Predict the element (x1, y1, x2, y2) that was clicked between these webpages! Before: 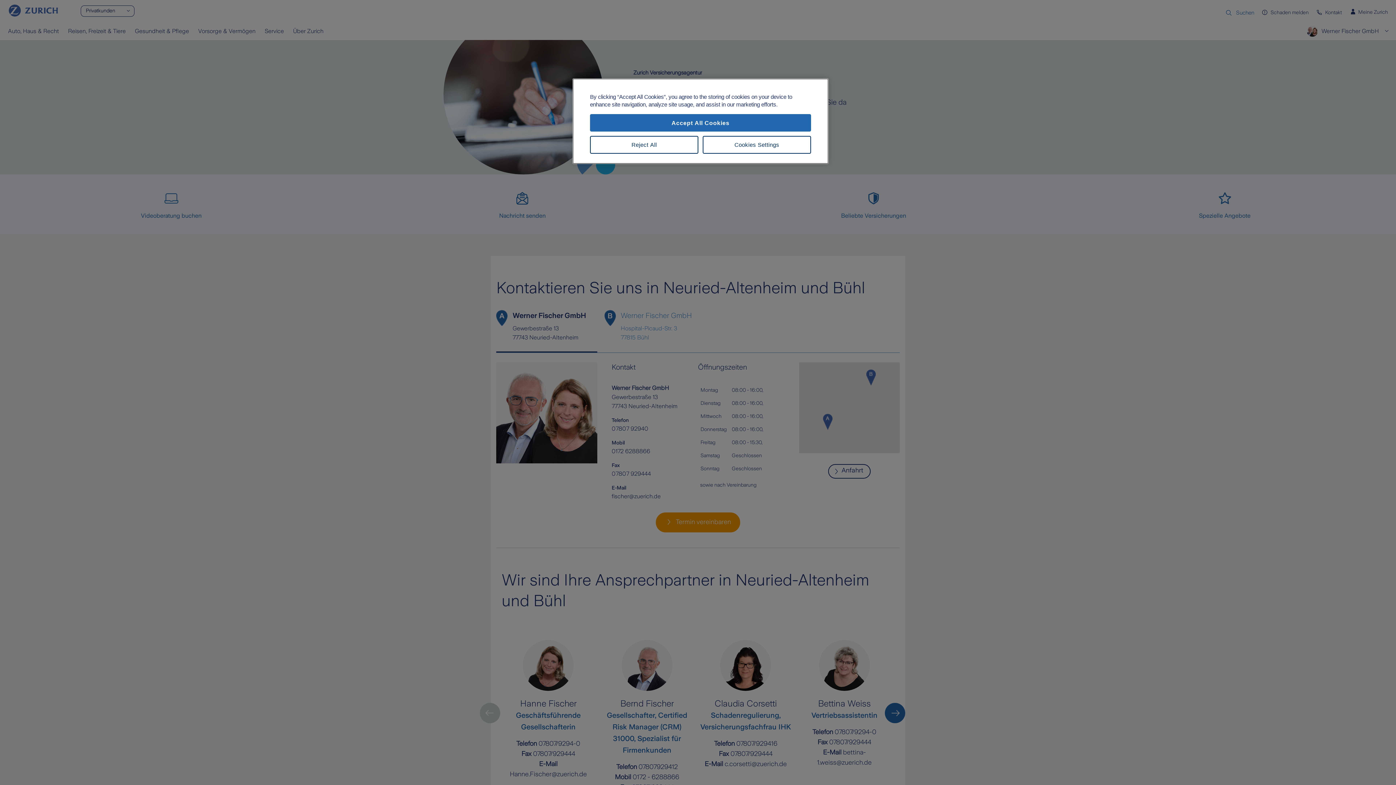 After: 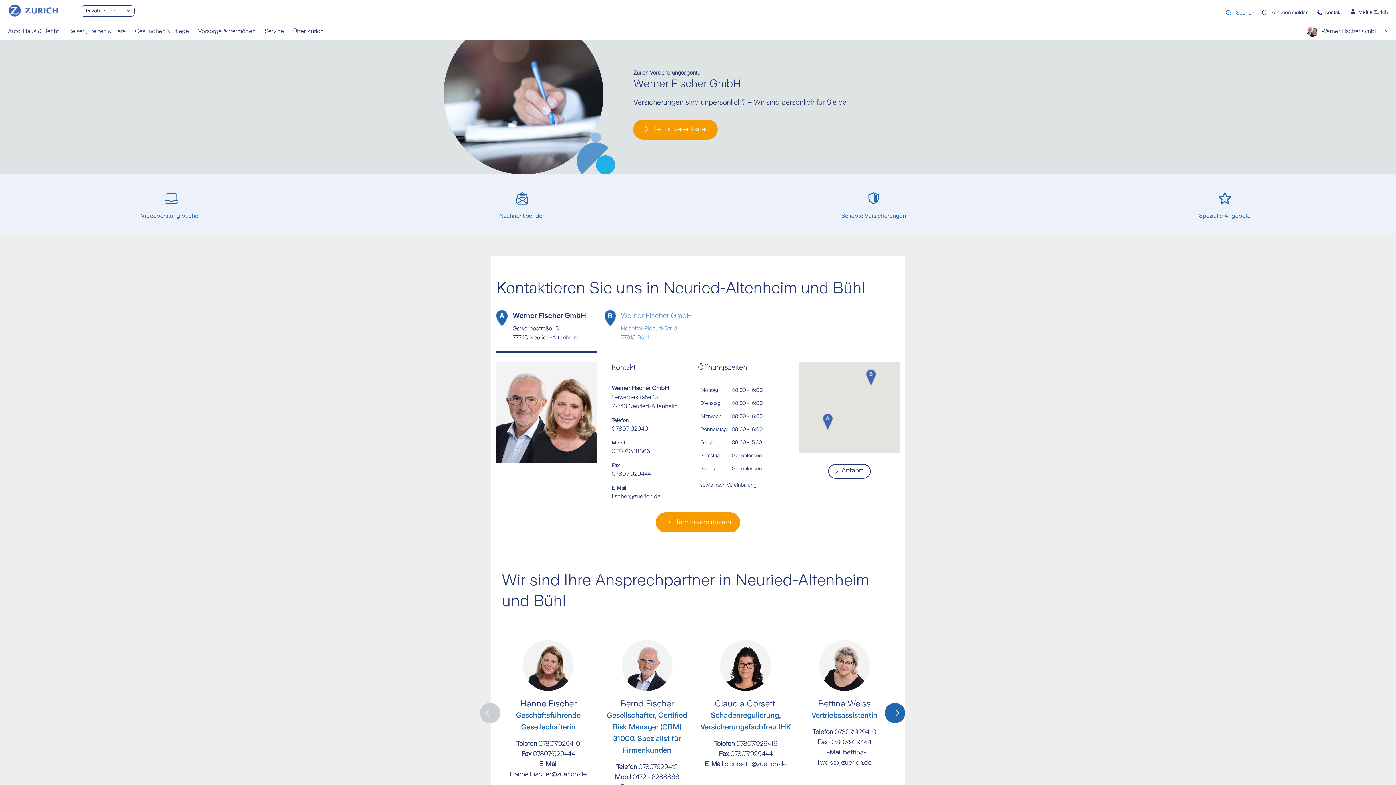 Action: bbox: (590, 136, 698, 153) label: Reject All